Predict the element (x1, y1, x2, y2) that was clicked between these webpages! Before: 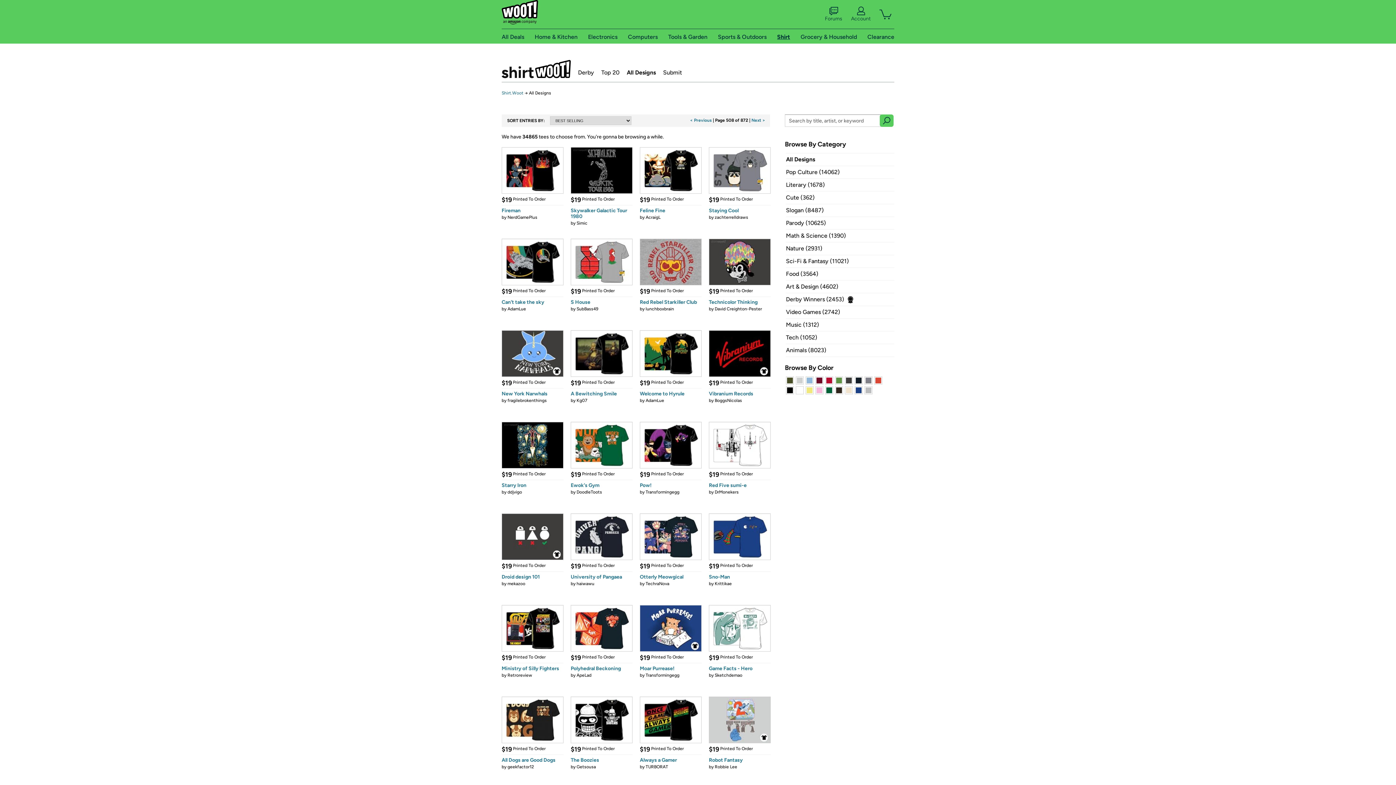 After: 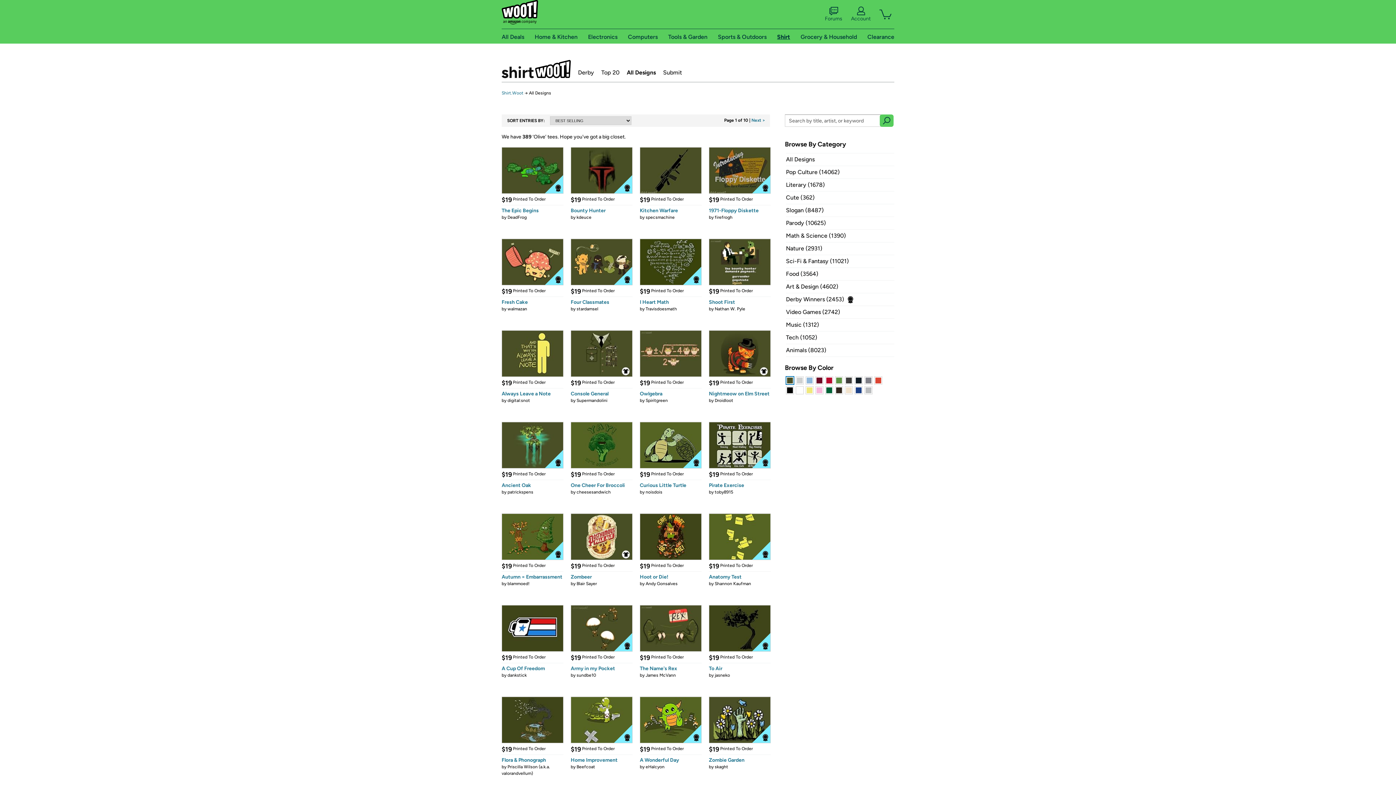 Action: bbox: (787, 377, 793, 383)